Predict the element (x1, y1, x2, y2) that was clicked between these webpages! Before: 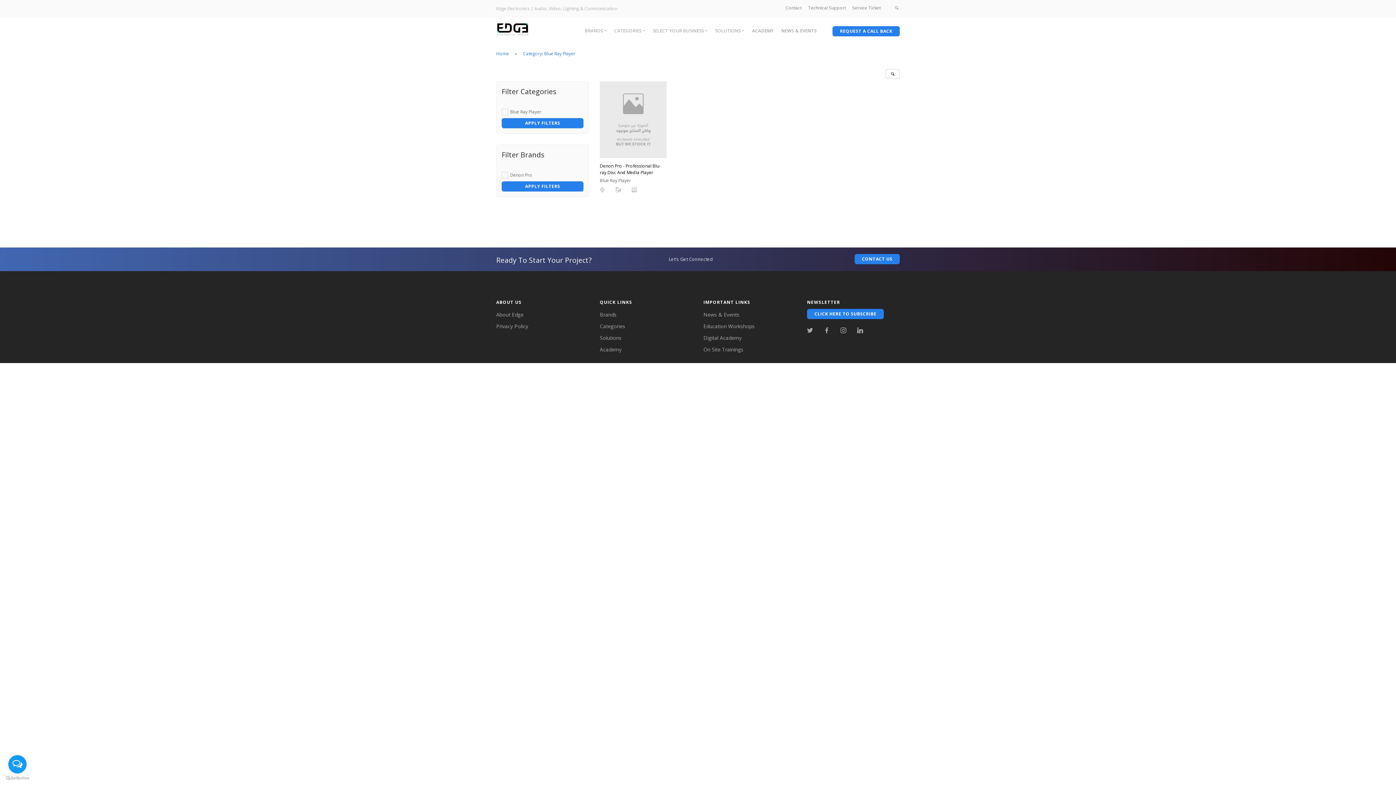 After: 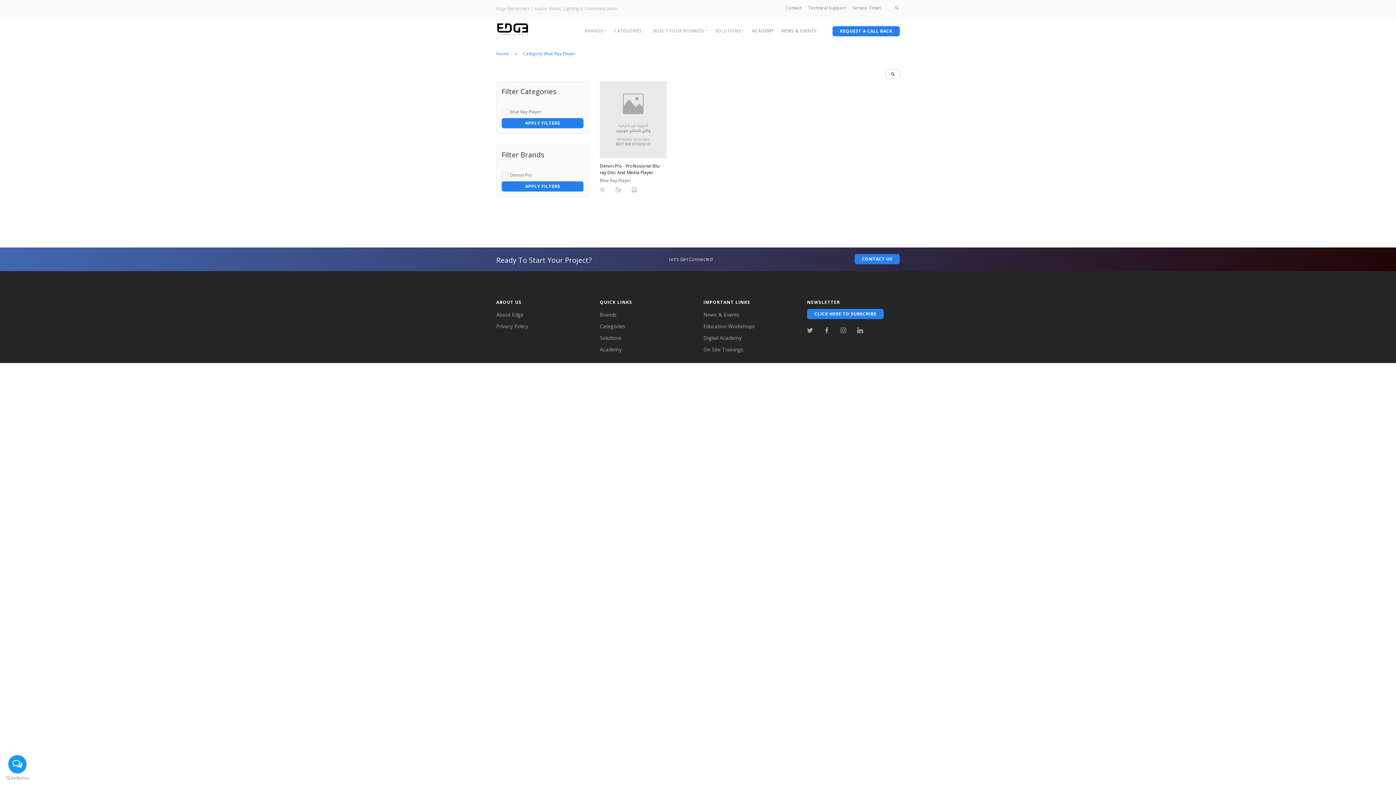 Action: bbox: (600, 186, 605, 193)